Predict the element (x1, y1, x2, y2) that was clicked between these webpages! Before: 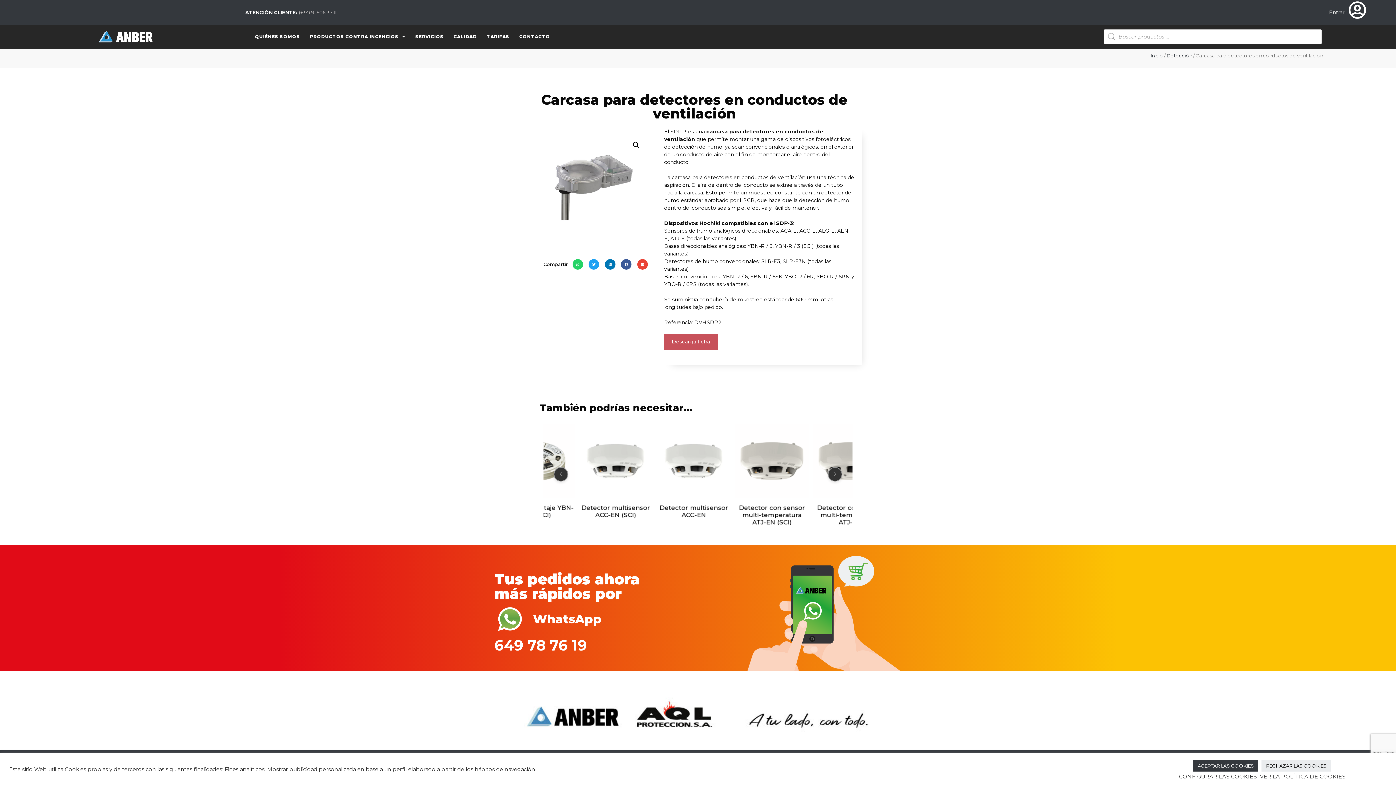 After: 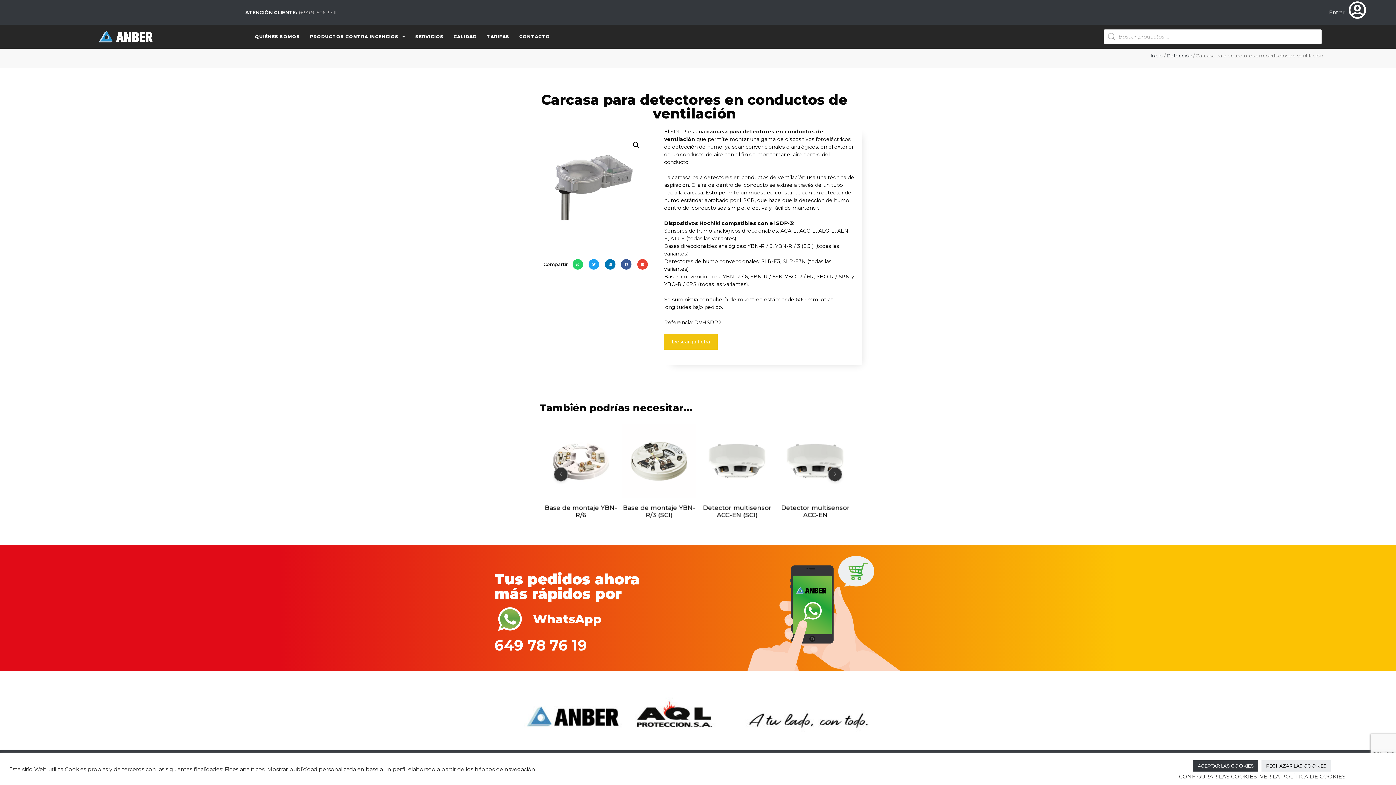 Action: label: Descarga ficha bbox: (664, 334, 717, 349)